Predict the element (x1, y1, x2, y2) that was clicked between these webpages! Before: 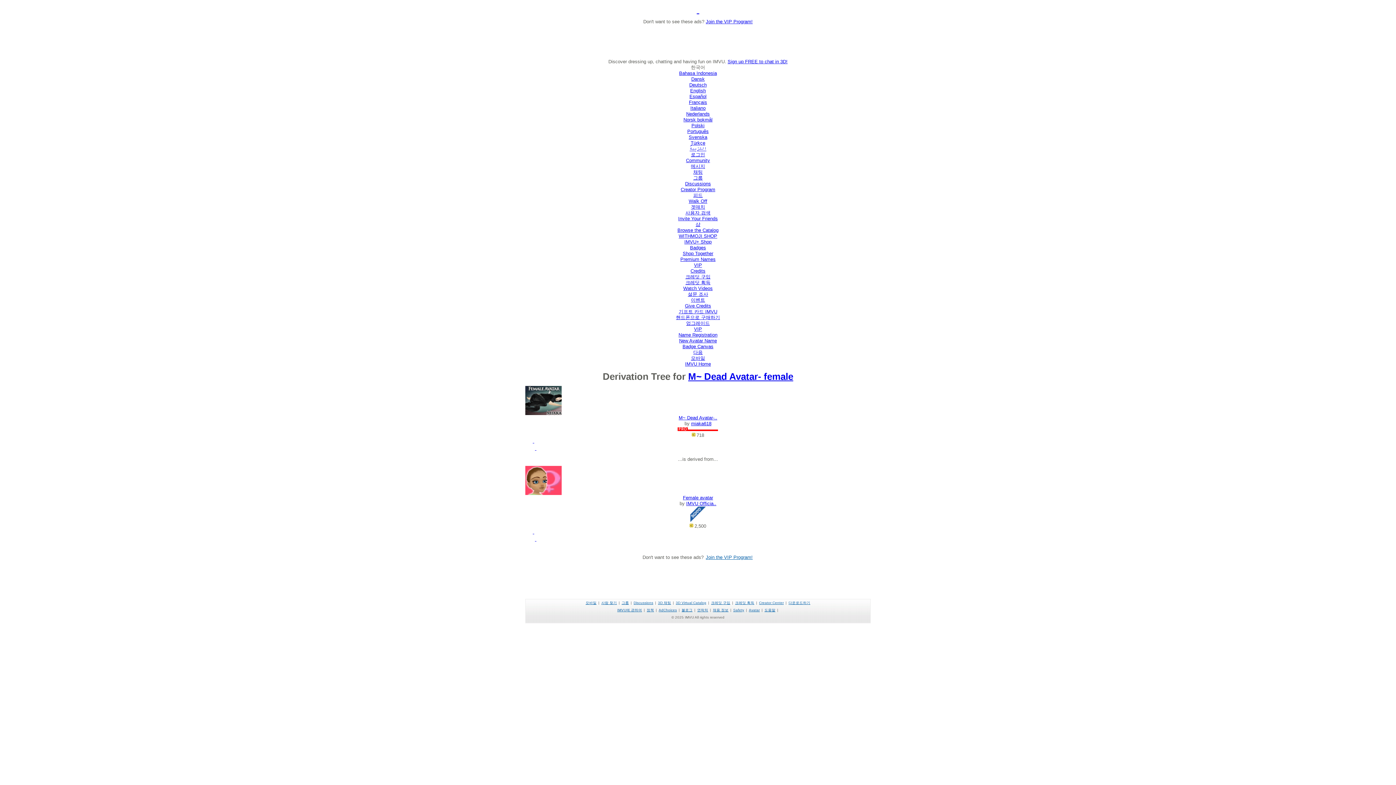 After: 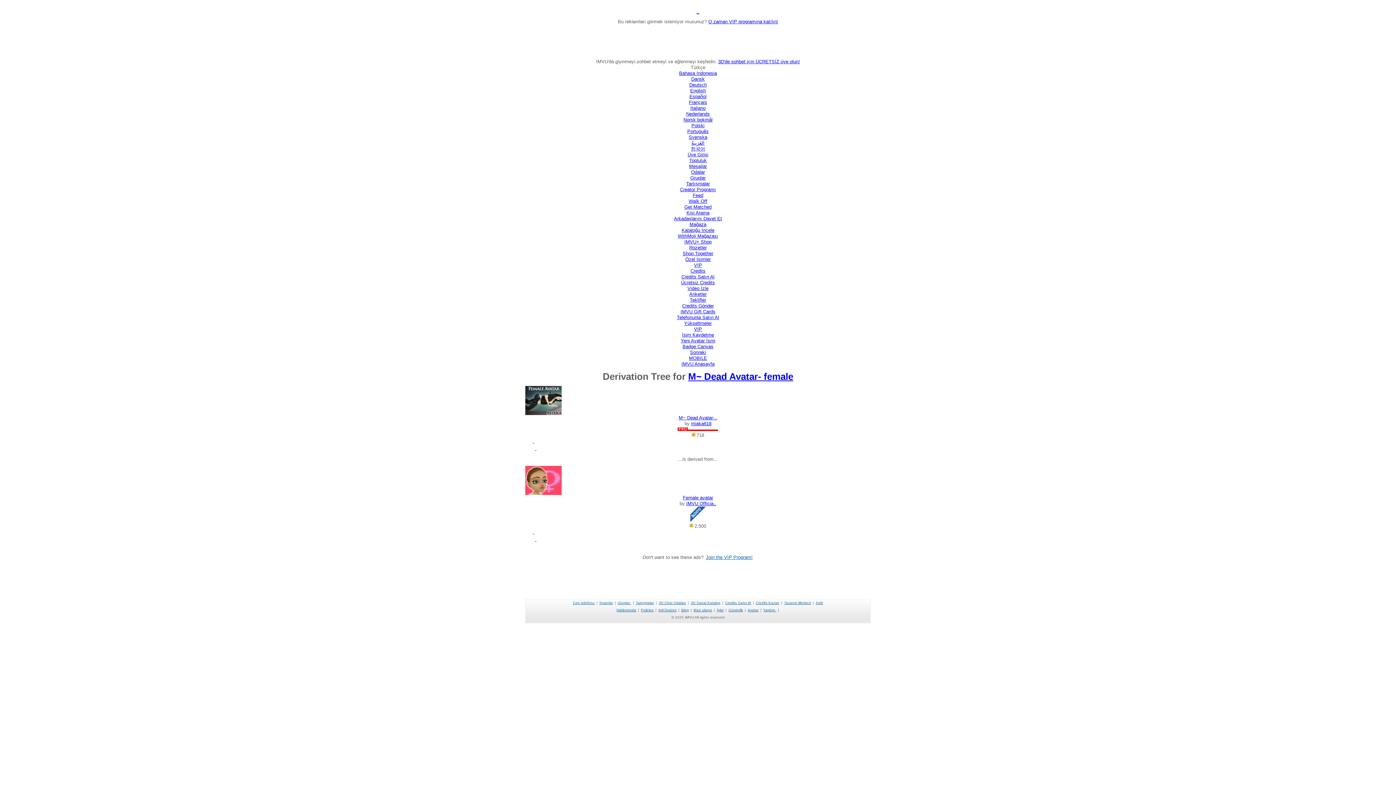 Action: label: Türkçe bbox: (690, 140, 705, 145)